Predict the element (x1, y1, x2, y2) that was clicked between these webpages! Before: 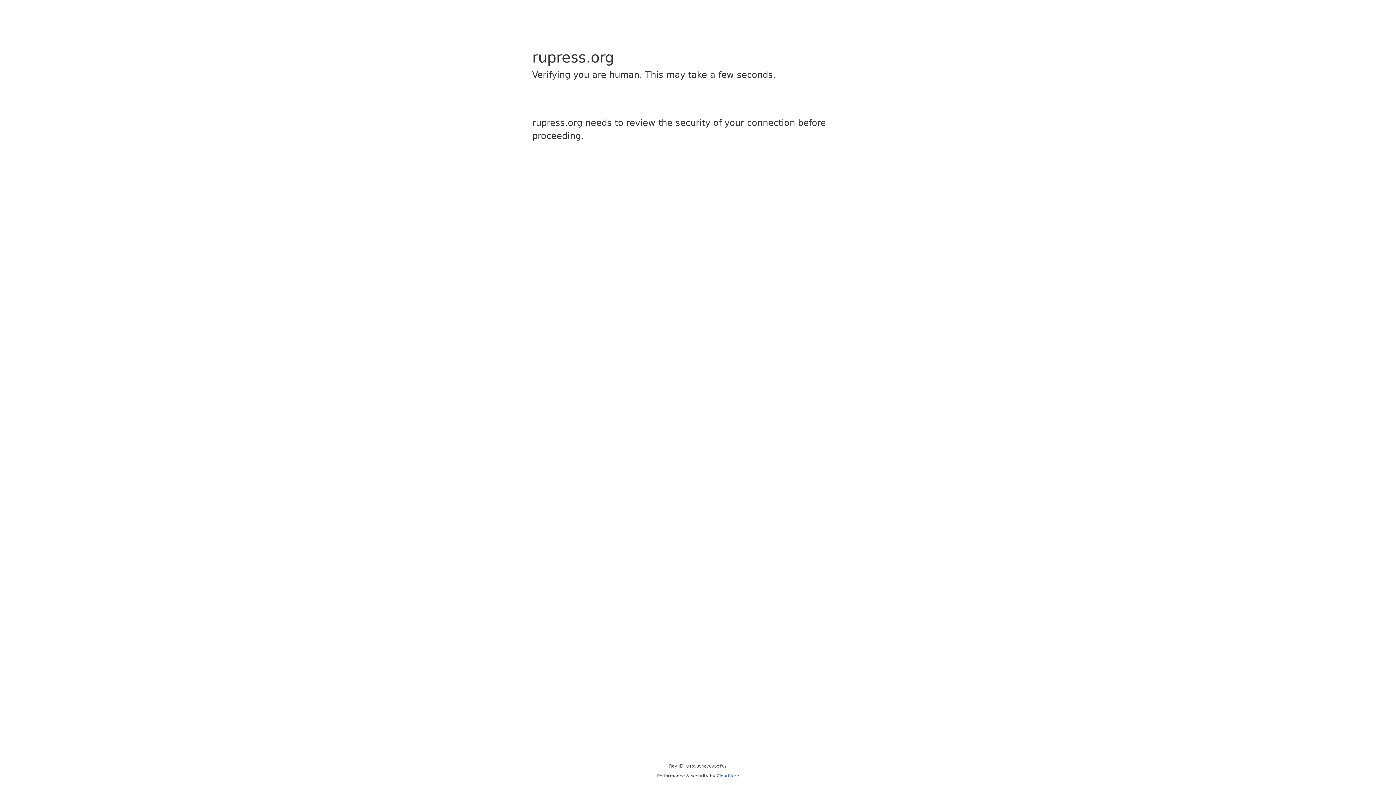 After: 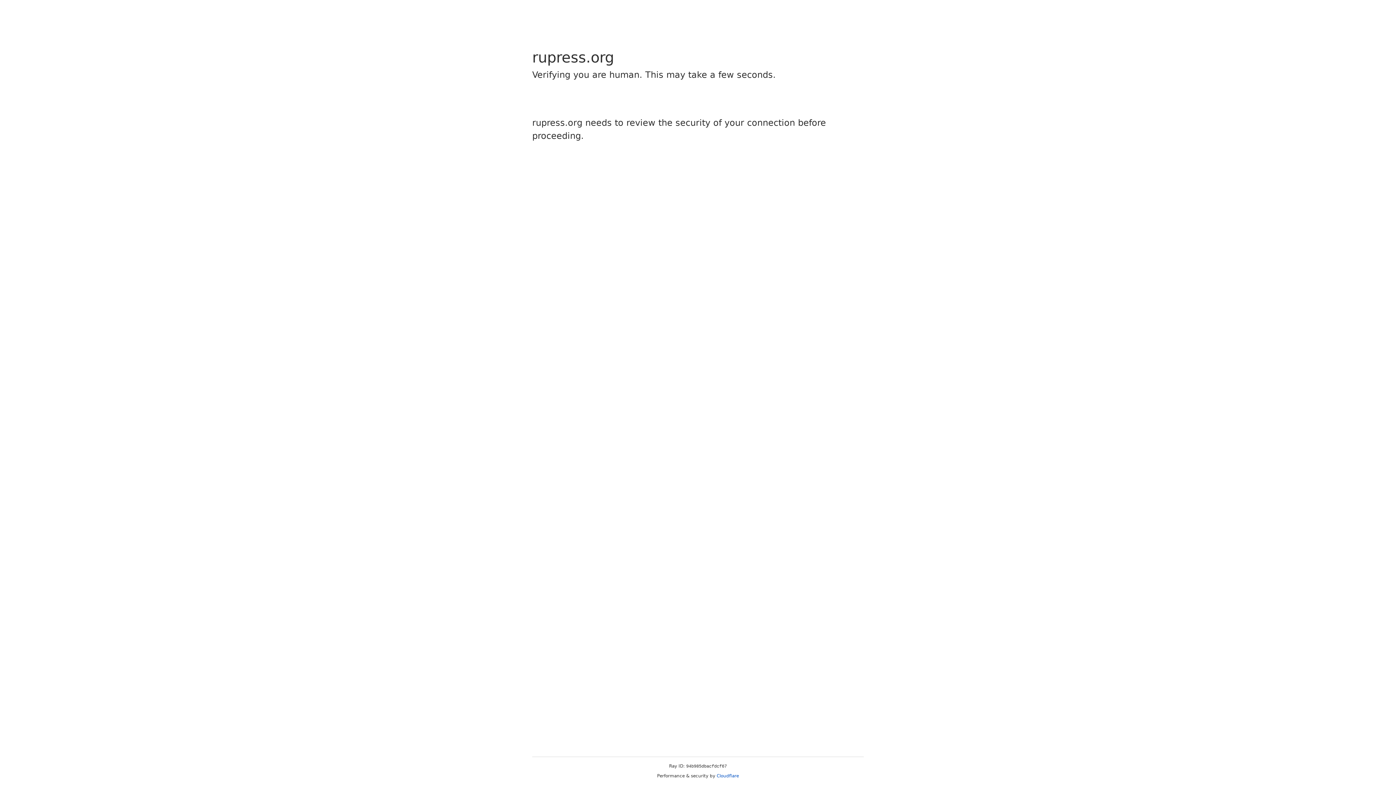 Action: bbox: (716, 773, 739, 778) label: Cloudflare